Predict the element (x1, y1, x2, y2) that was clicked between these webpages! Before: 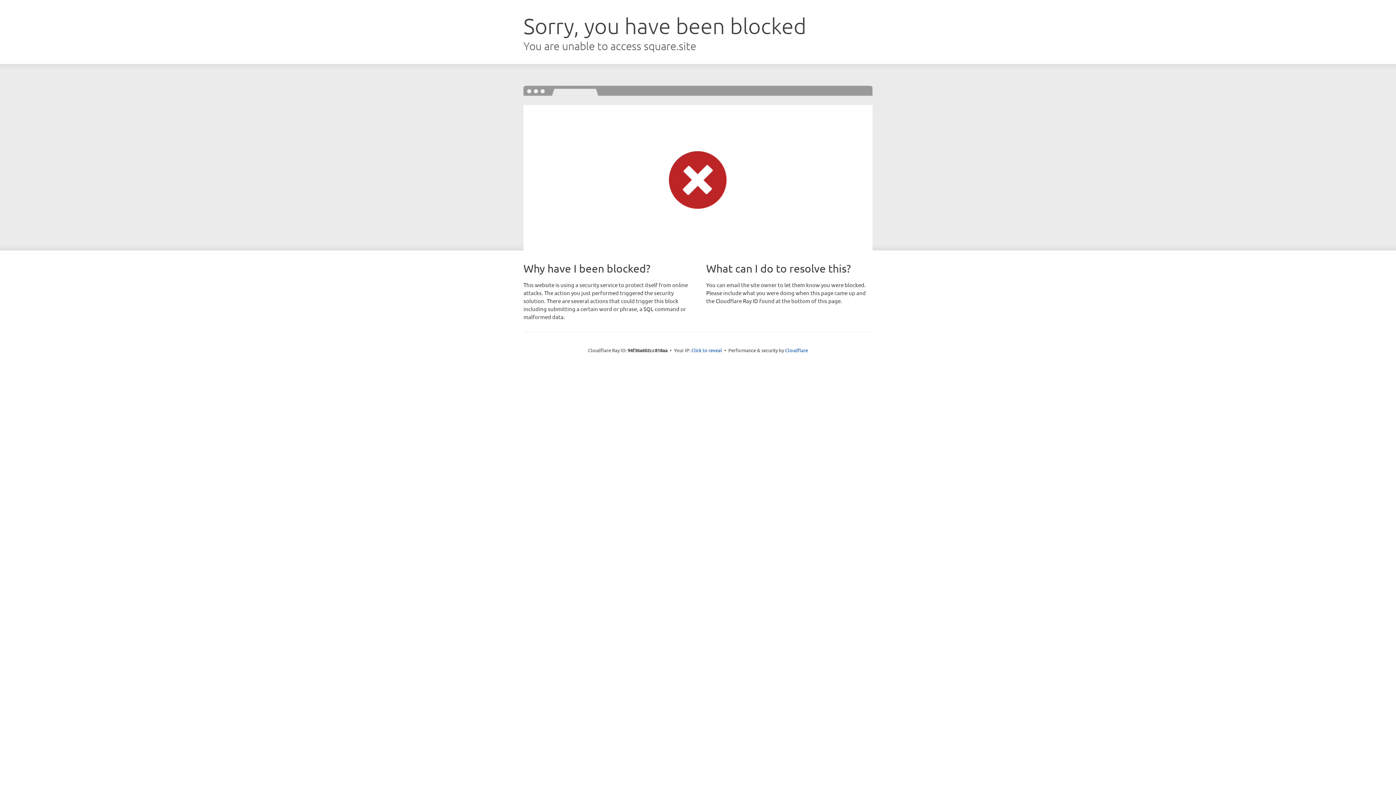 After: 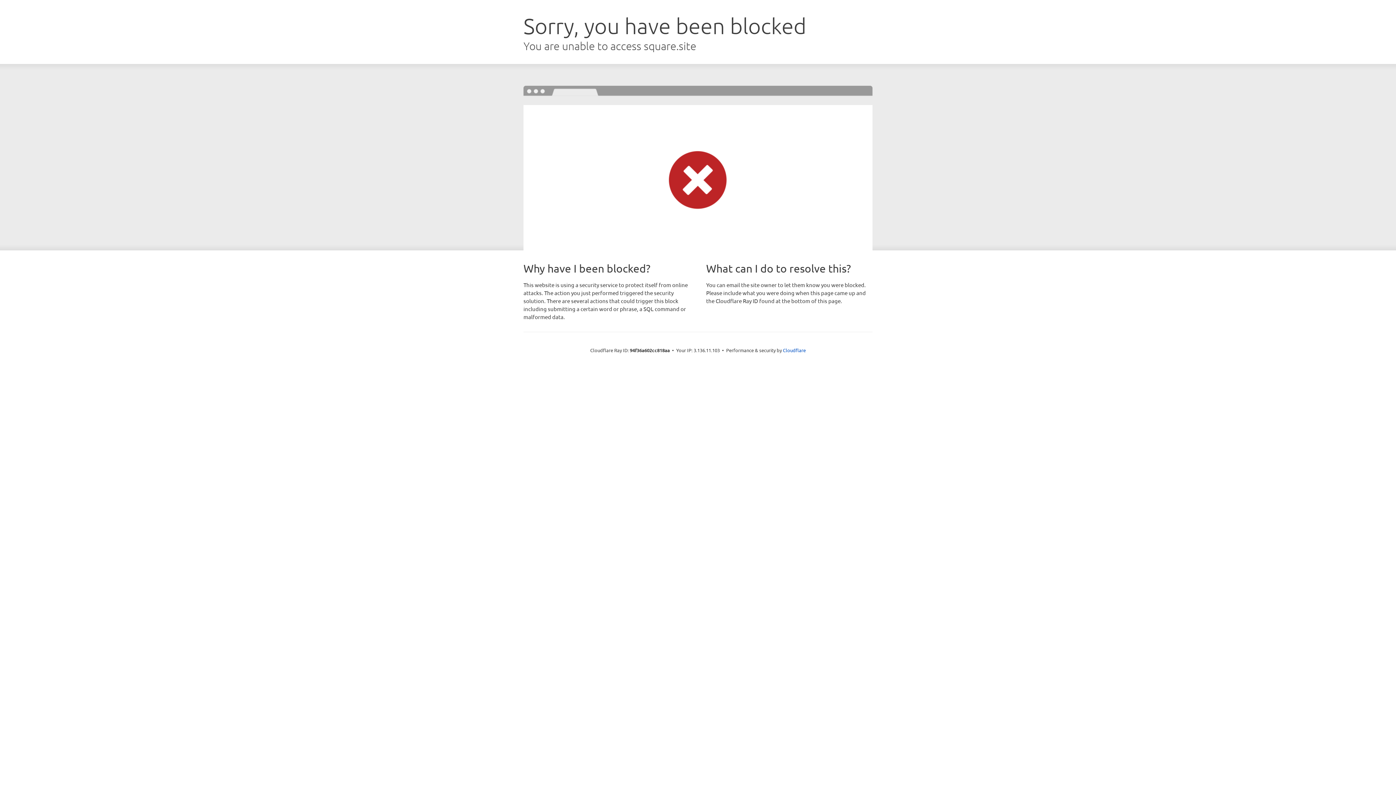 Action: label: Click to reveal bbox: (691, 346, 722, 353)